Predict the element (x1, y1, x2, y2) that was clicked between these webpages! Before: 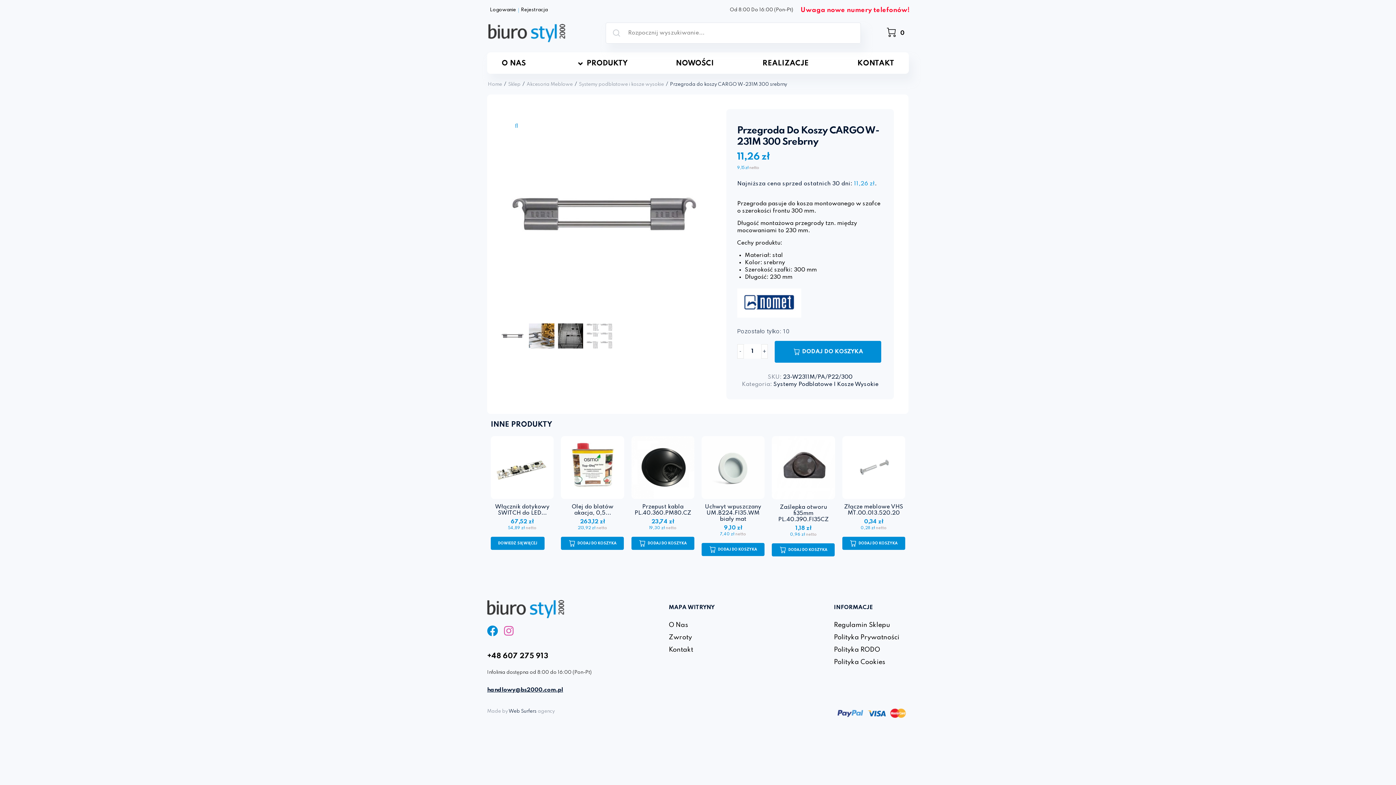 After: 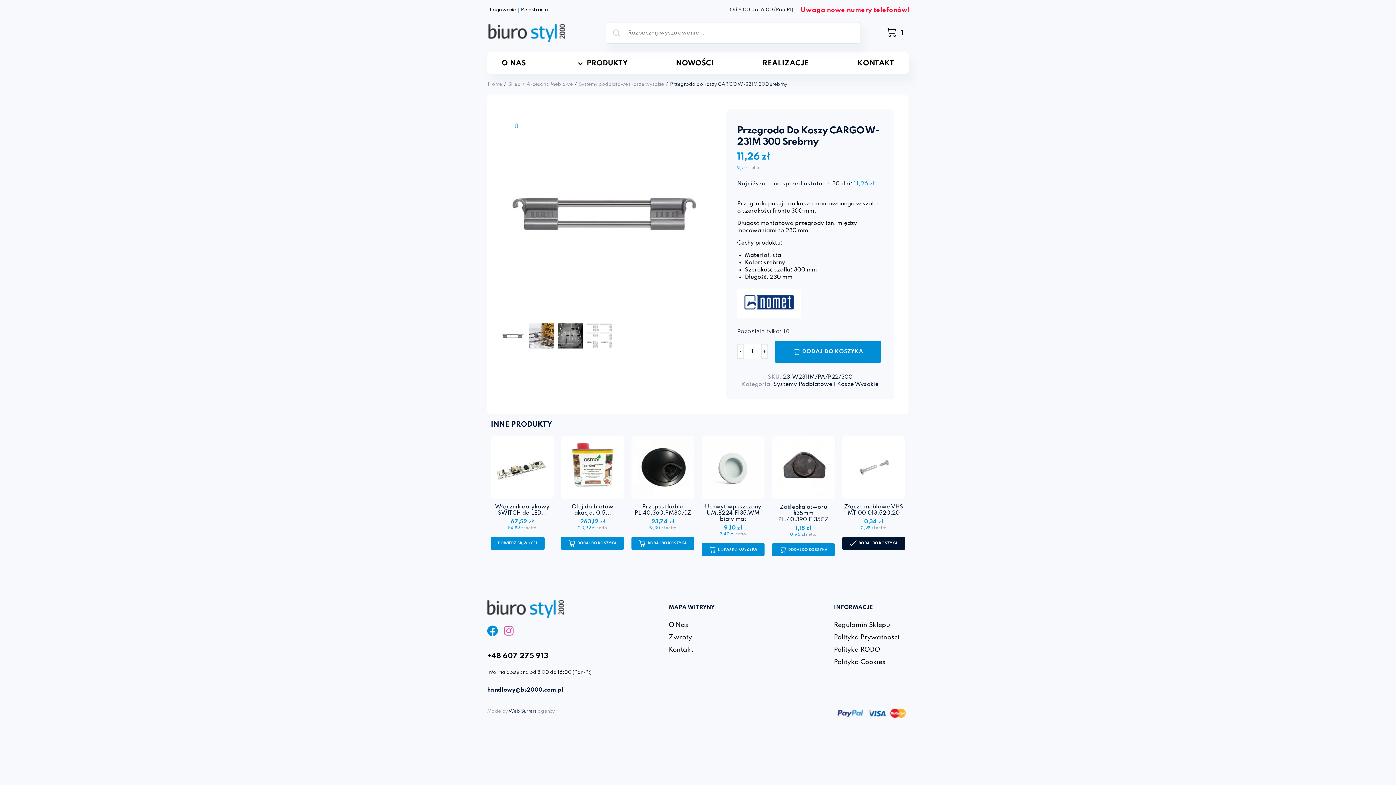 Action: label: Dodaj do koszyka: „Złącze meblowe VHS MT.00.013.520.20” bbox: (842, 537, 905, 550)